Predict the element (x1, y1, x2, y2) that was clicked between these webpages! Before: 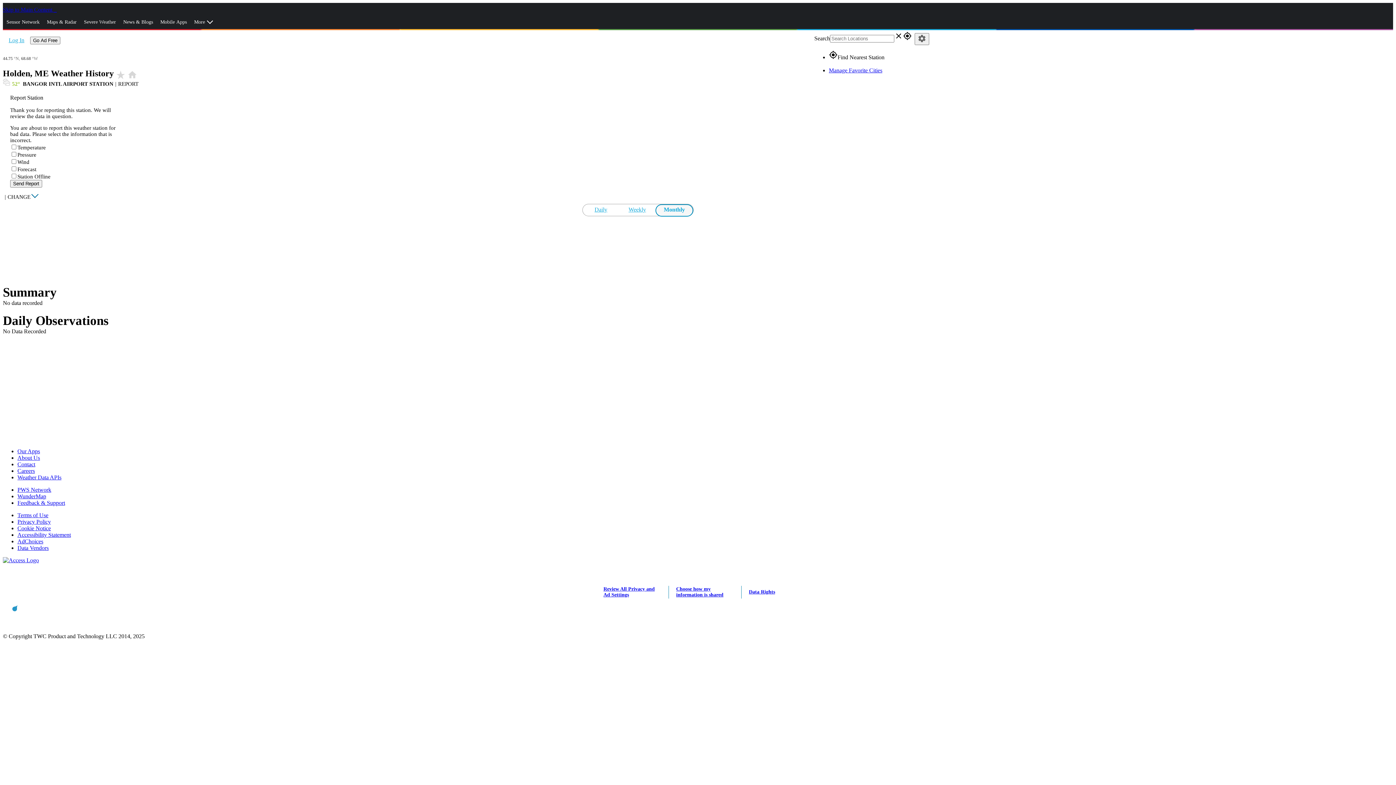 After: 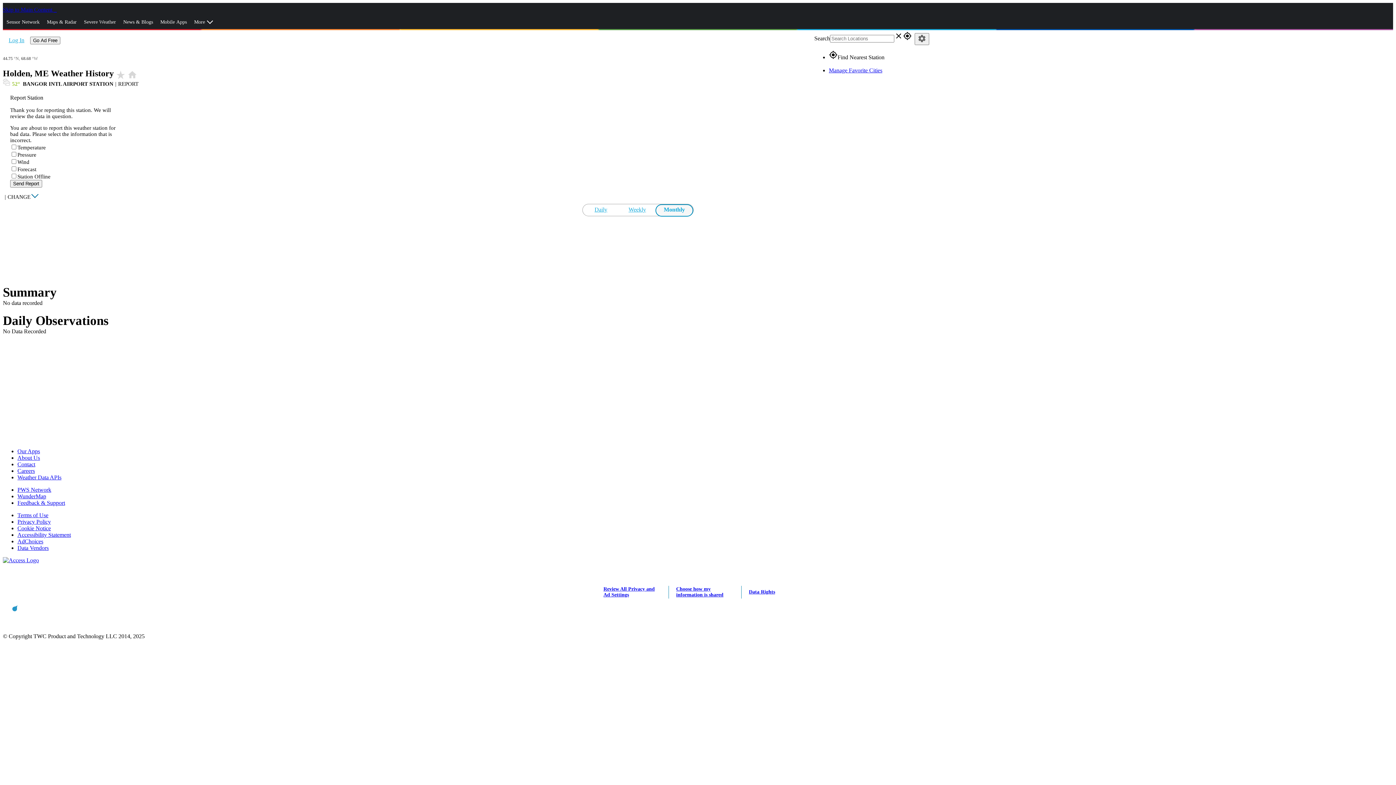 Action: bbox: (17, 474, 61, 480) label: Weather Data APIs